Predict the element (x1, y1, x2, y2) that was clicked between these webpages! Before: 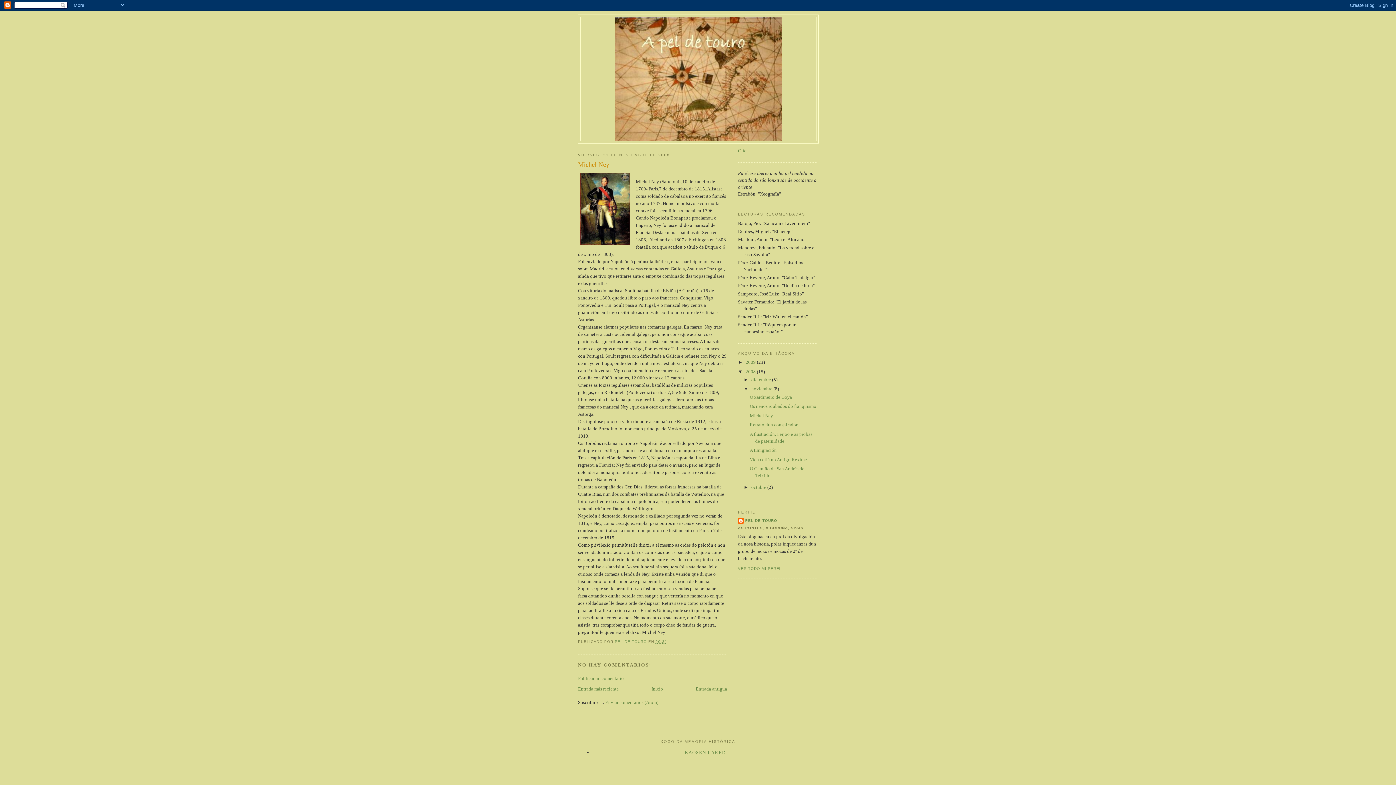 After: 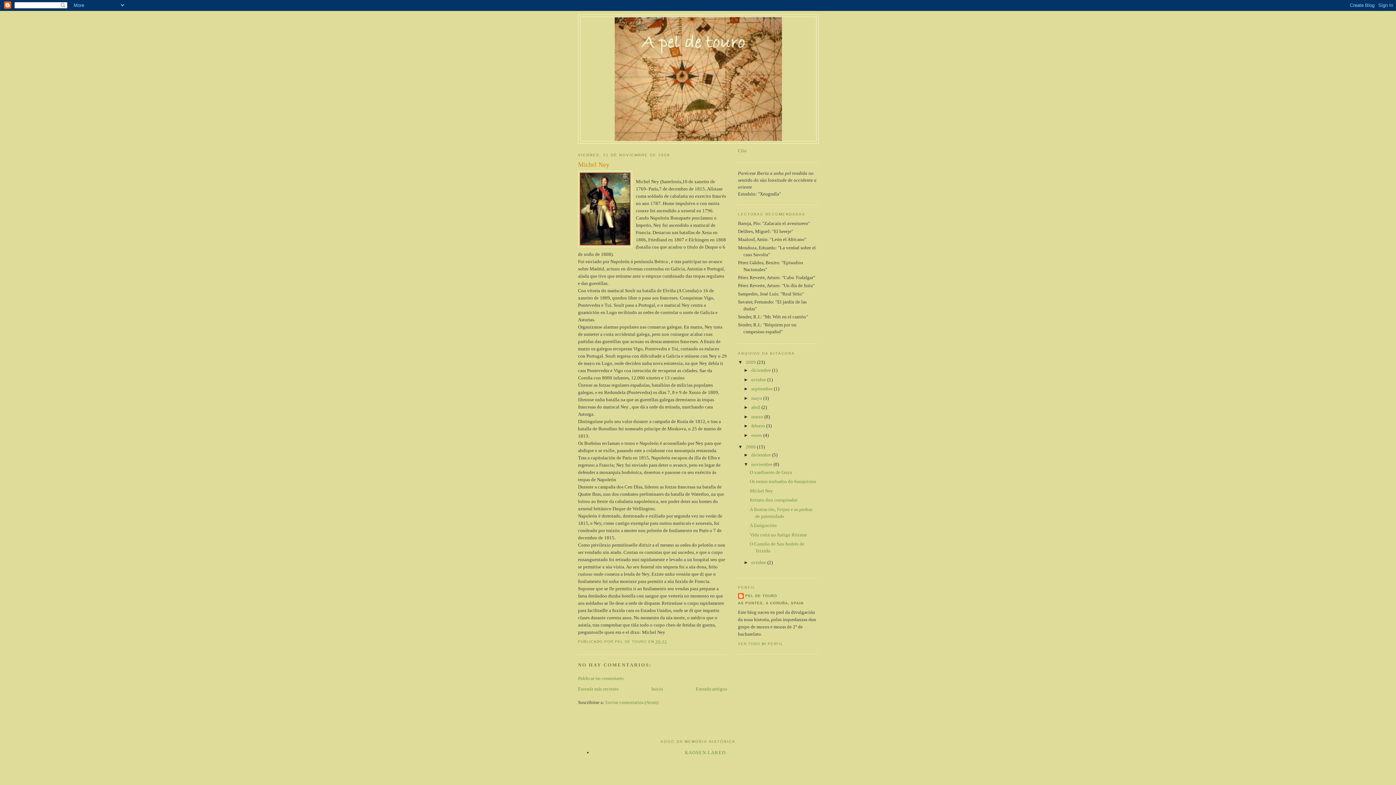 Action: label: ►   bbox: (738, 359, 745, 365)